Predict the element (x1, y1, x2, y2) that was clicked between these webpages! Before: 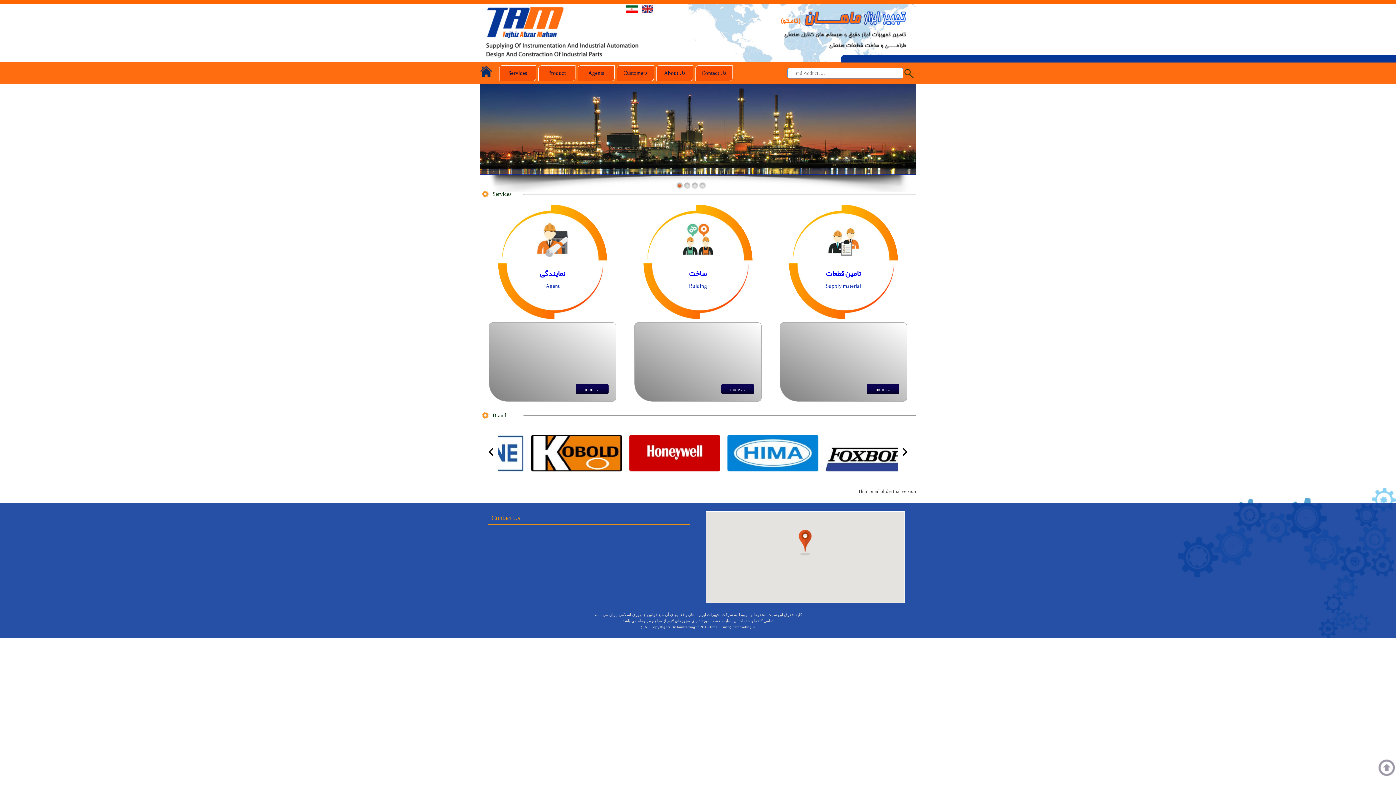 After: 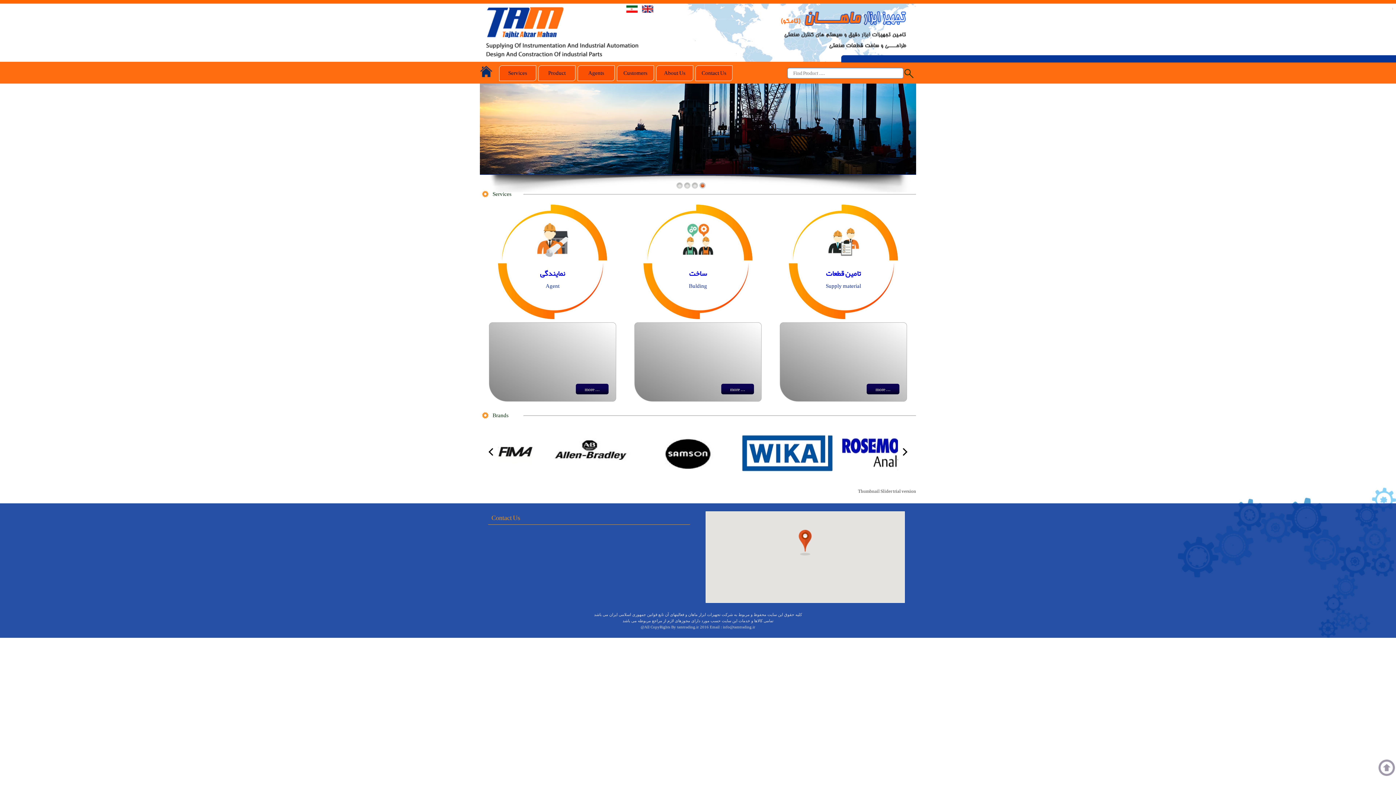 Action: bbox: (798, 528, 812, 557)